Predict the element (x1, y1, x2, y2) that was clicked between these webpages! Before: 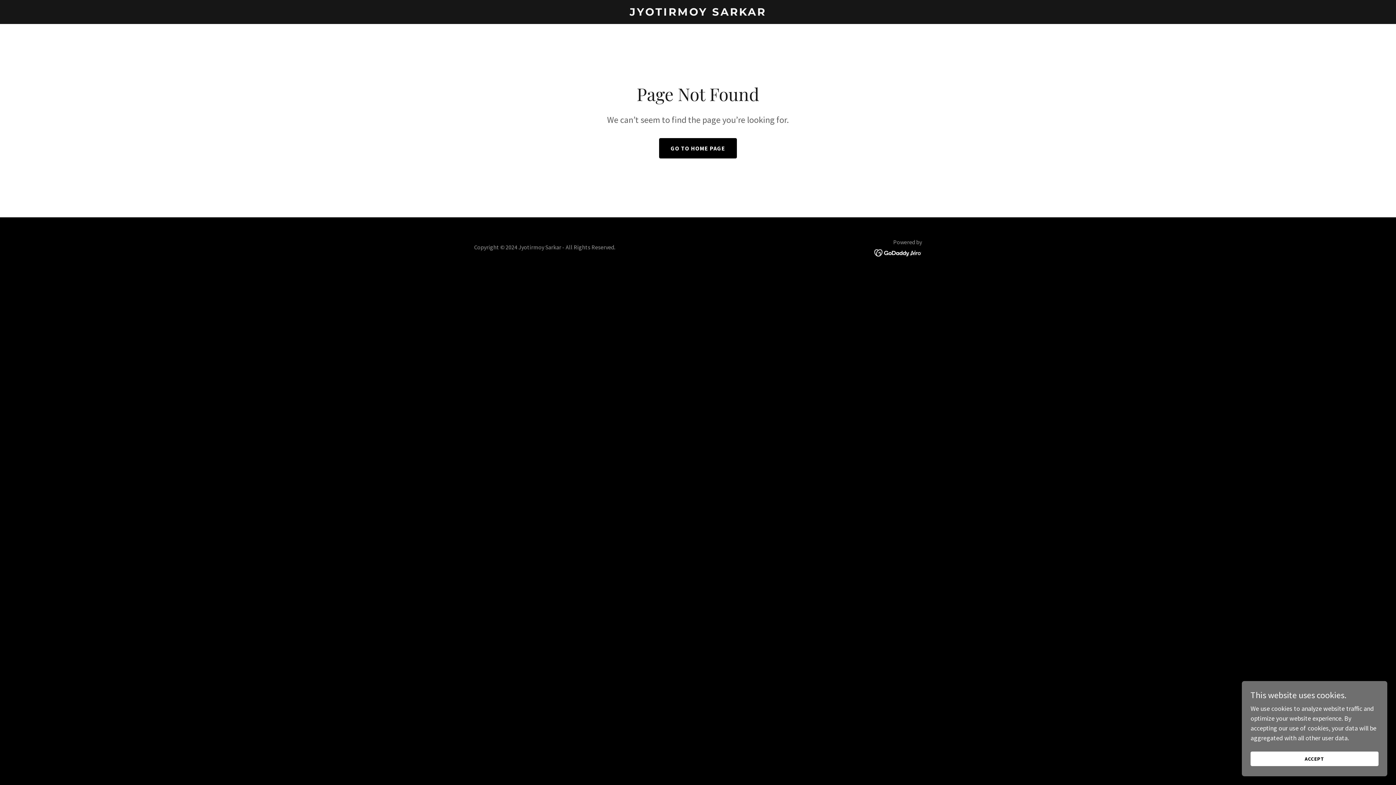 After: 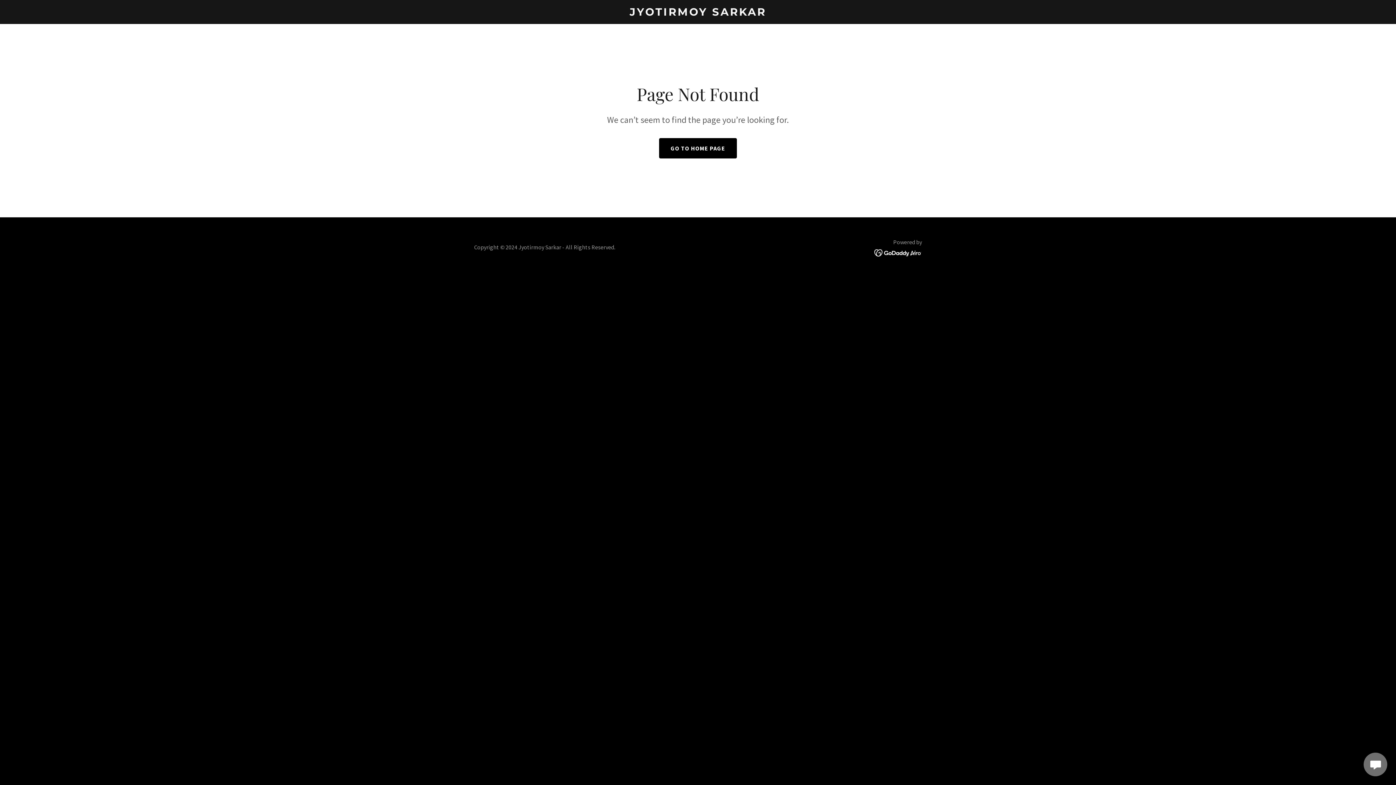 Action: label: ACCEPT bbox: (1250, 752, 1378, 766)